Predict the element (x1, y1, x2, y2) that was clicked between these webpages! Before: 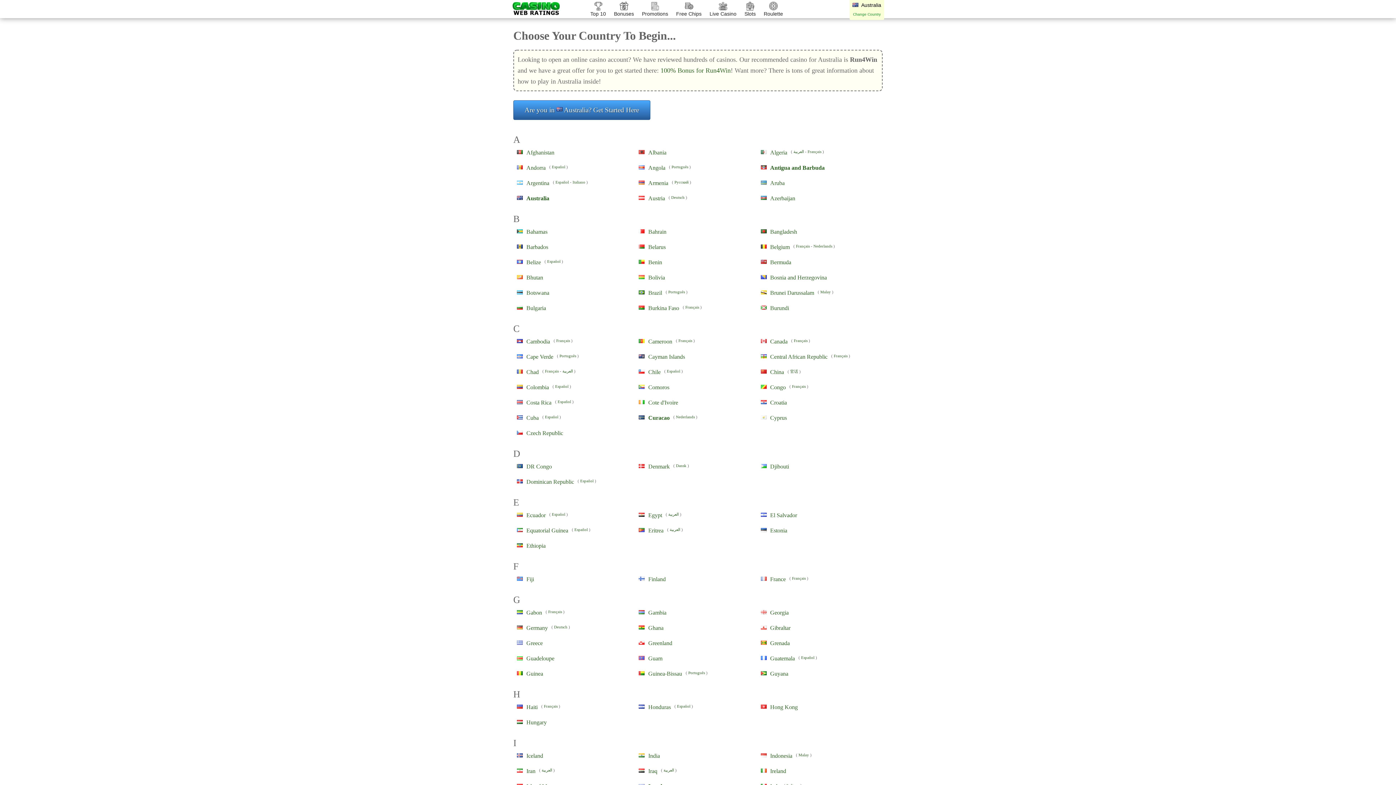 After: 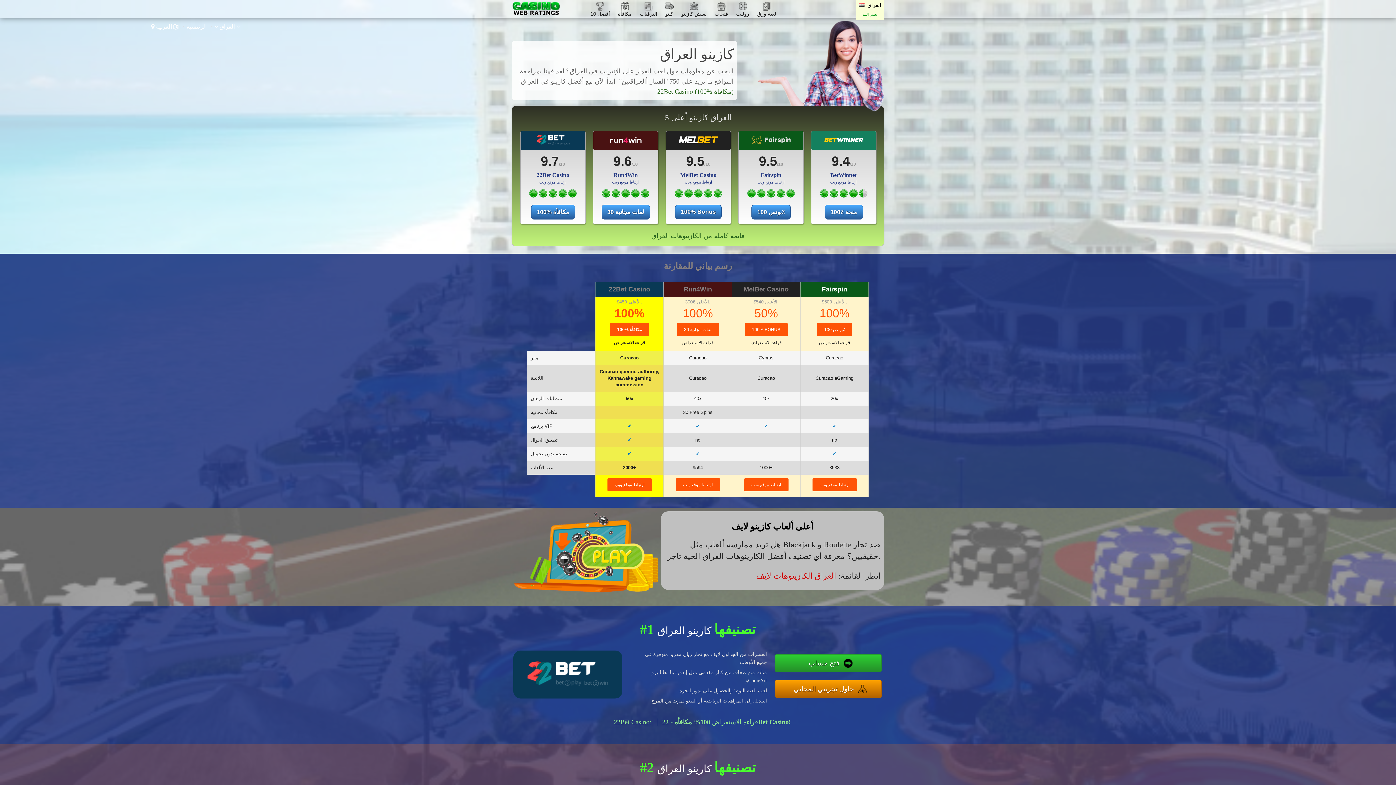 Action: label: العربية bbox: (663, 768, 674, 772)